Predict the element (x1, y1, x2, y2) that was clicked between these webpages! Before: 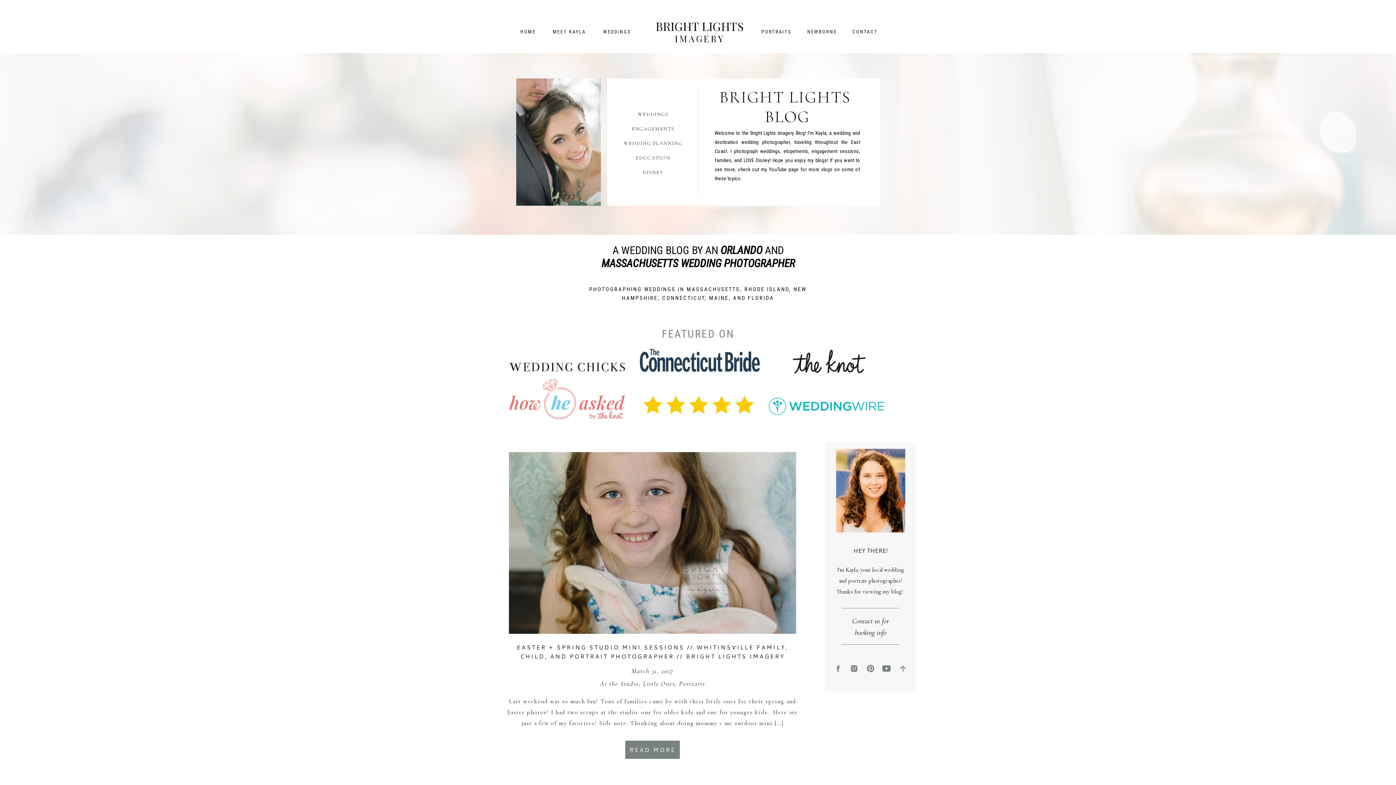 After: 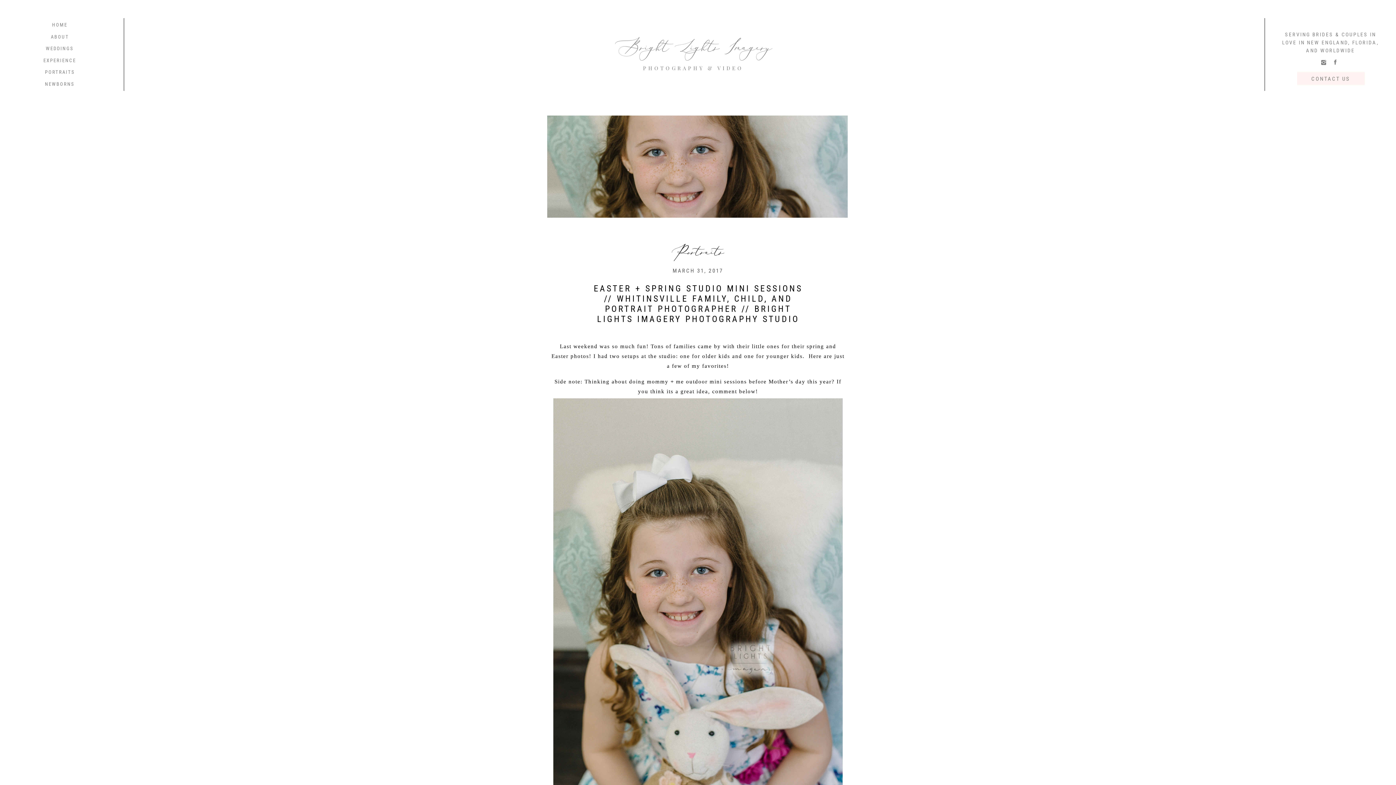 Action: label: WEDDINGS bbox: (616, 109, 689, 116)